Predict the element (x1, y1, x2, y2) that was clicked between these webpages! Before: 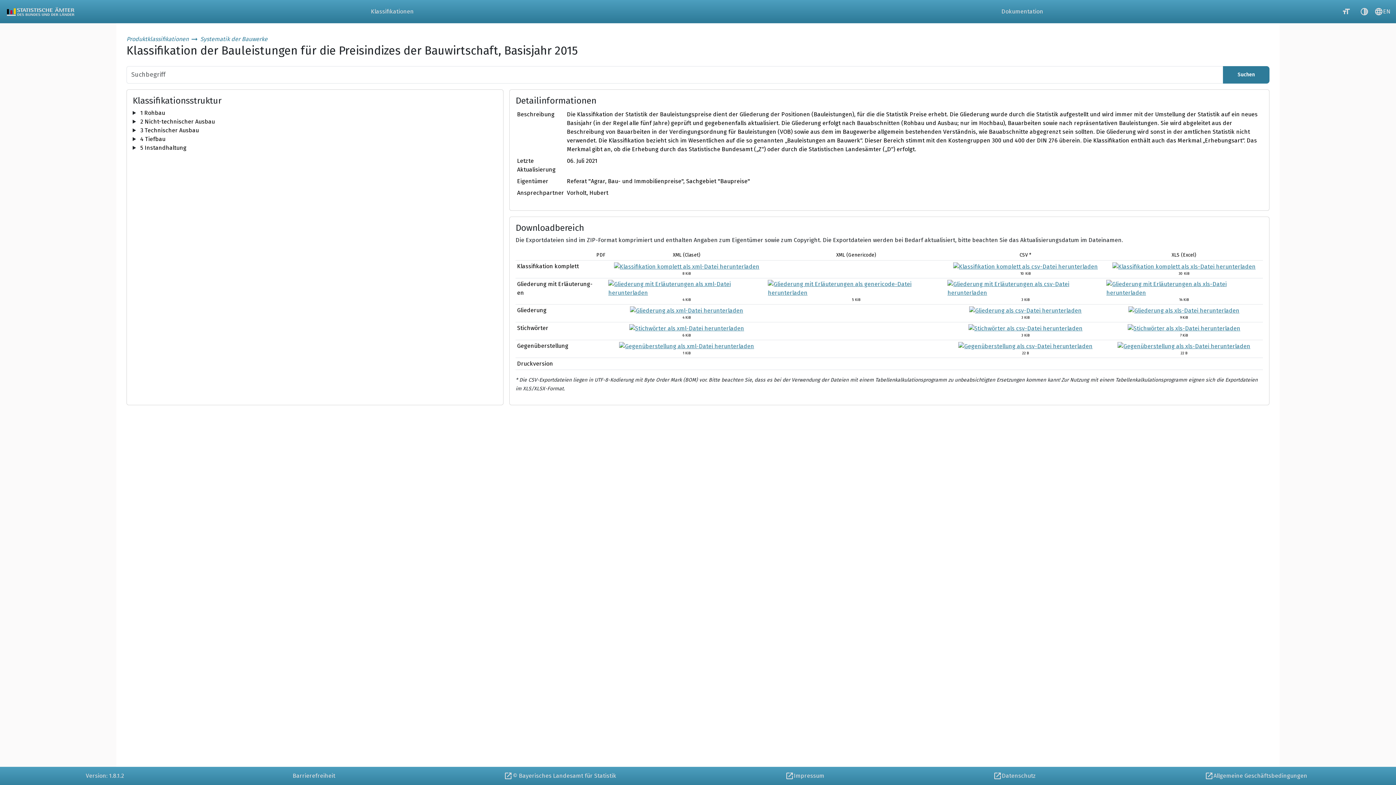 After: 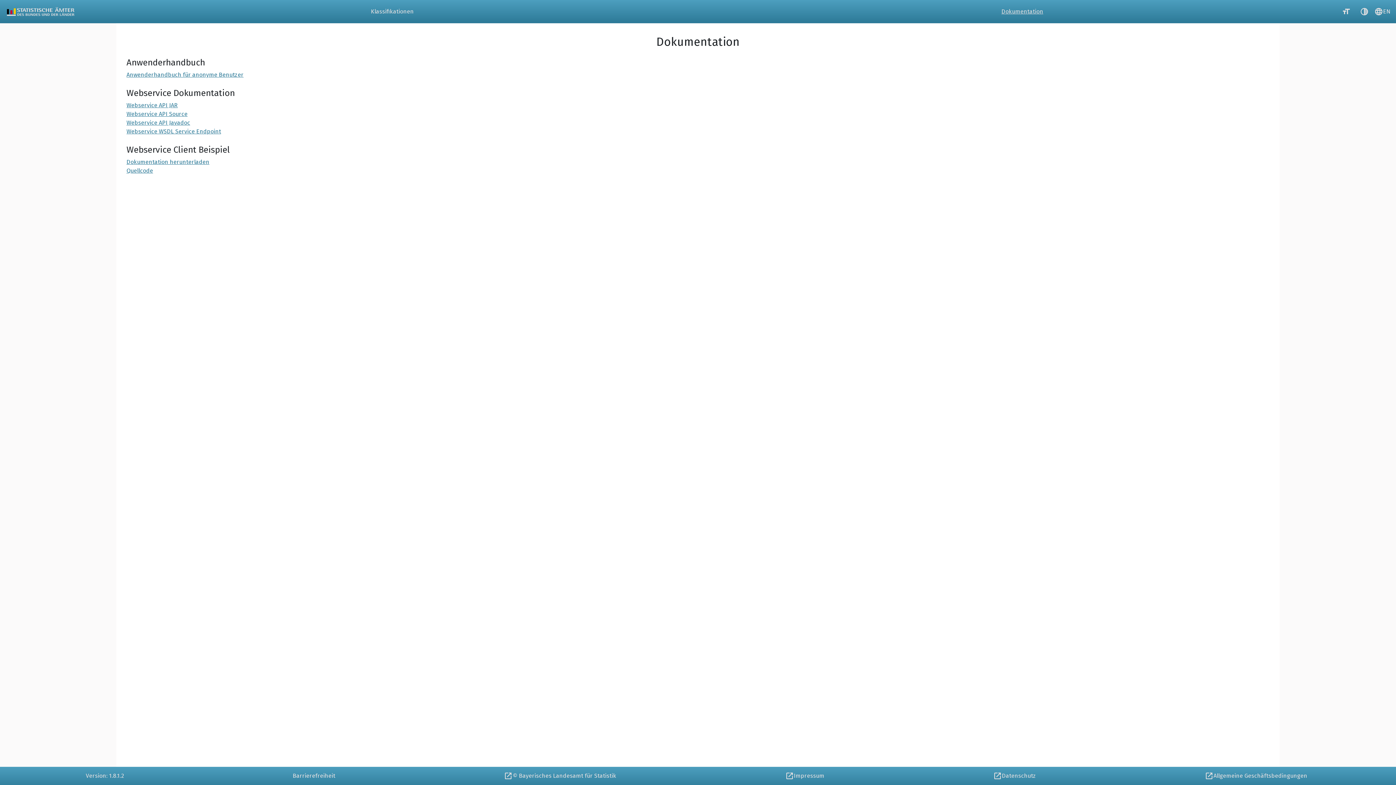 Action: bbox: (707, 0, 1337, 23) label: Dokumentation